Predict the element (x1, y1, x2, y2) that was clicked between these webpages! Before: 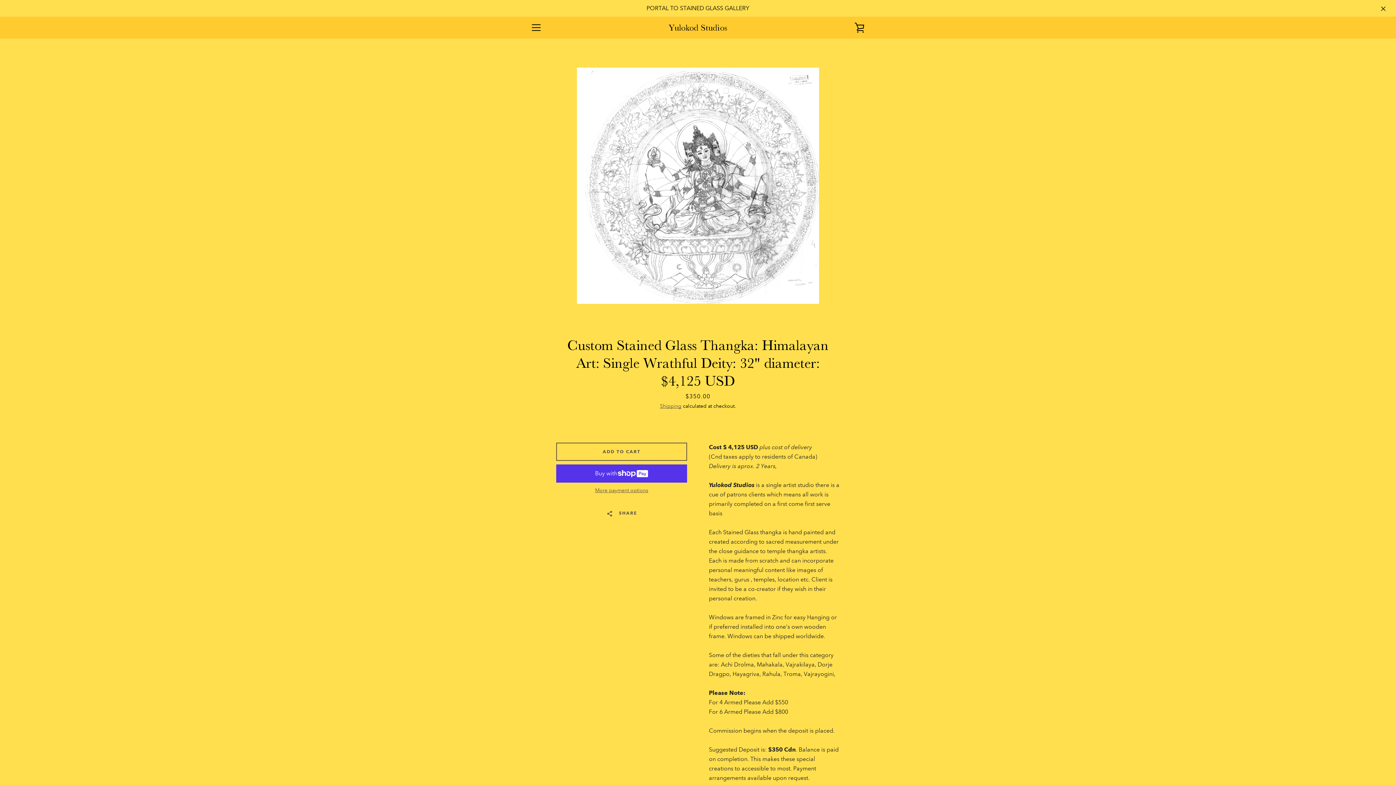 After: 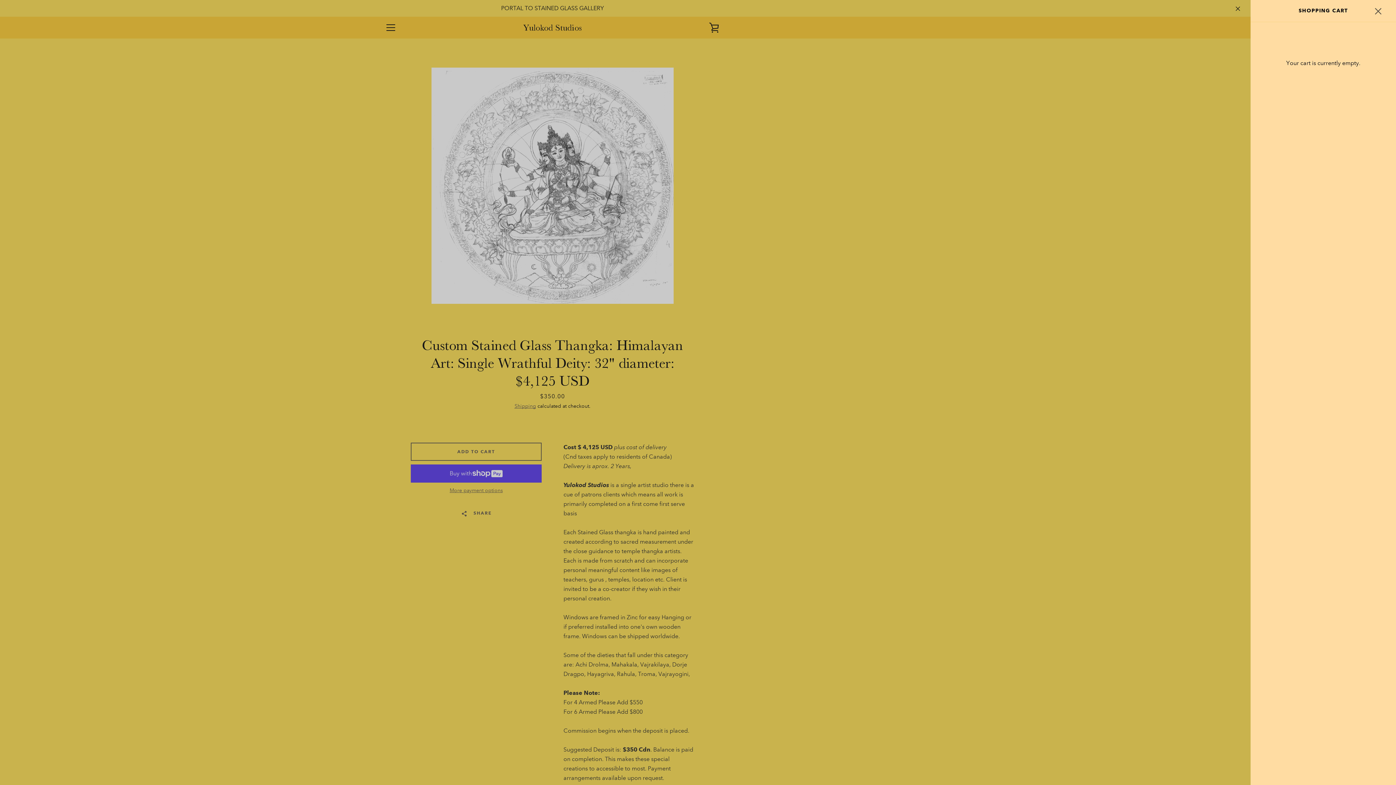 Action: bbox: (850, 18, 869, 36) label: VIEW CART